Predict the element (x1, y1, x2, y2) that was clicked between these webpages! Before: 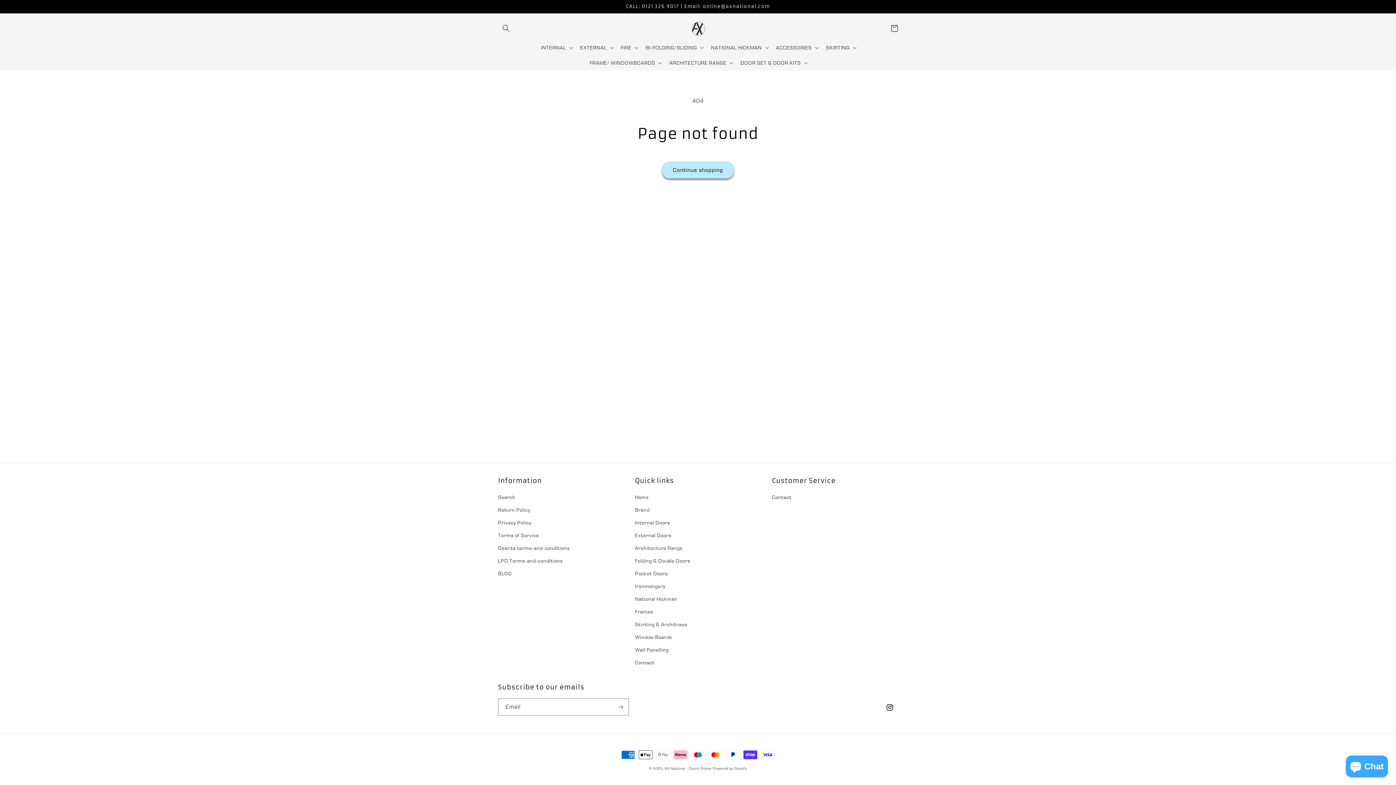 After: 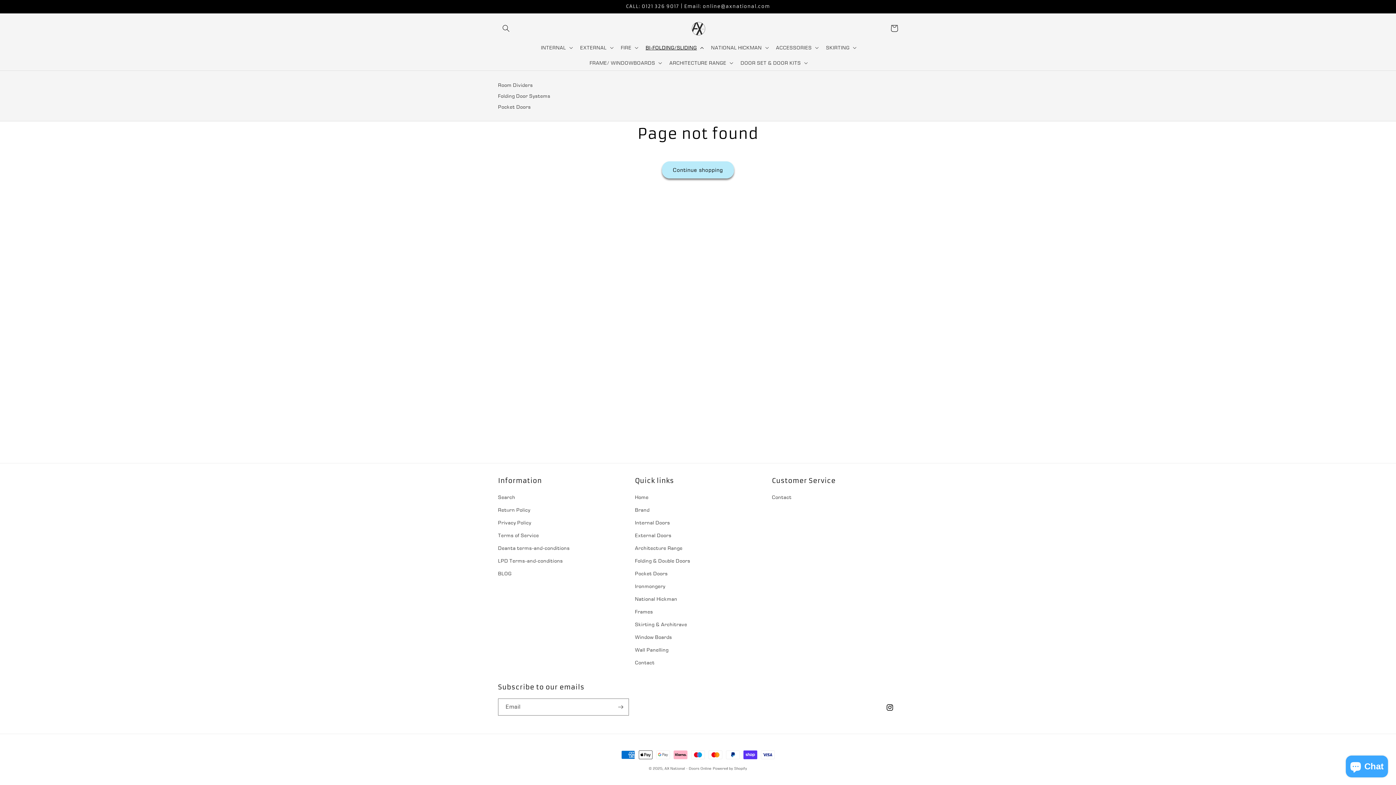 Action: bbox: (641, 40, 706, 55) label: BI-FOLDING/SLIDING